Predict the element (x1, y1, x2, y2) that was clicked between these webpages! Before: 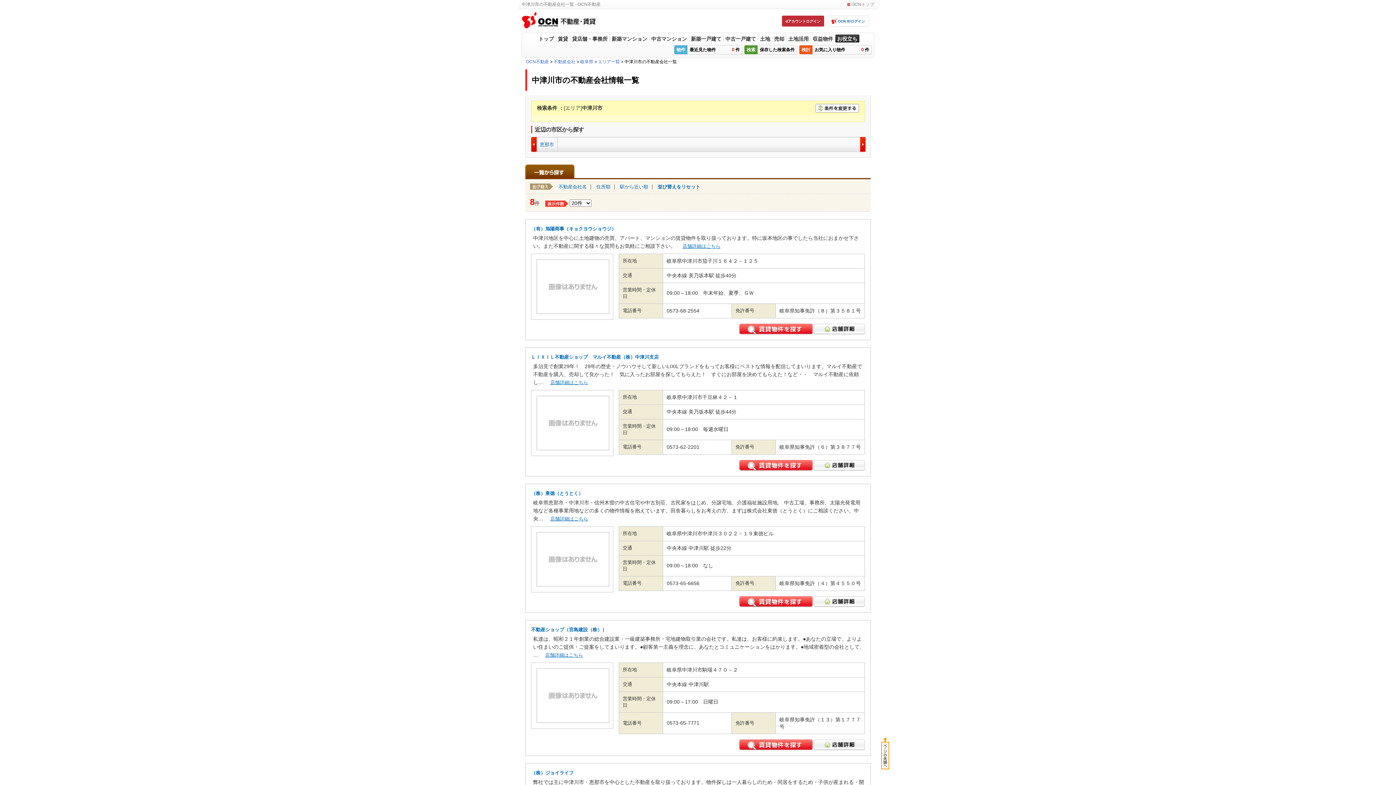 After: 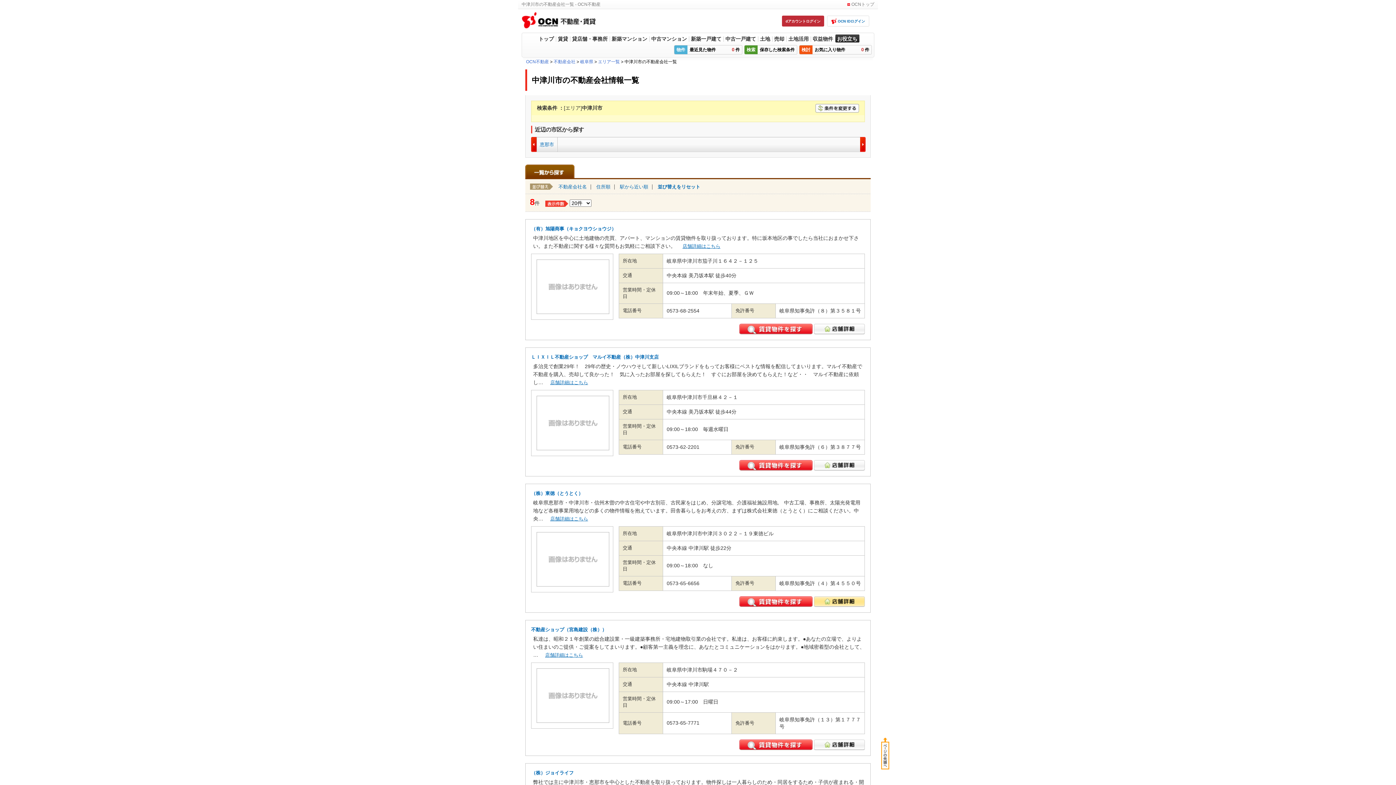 Action: bbox: (814, 601, 865, 606)